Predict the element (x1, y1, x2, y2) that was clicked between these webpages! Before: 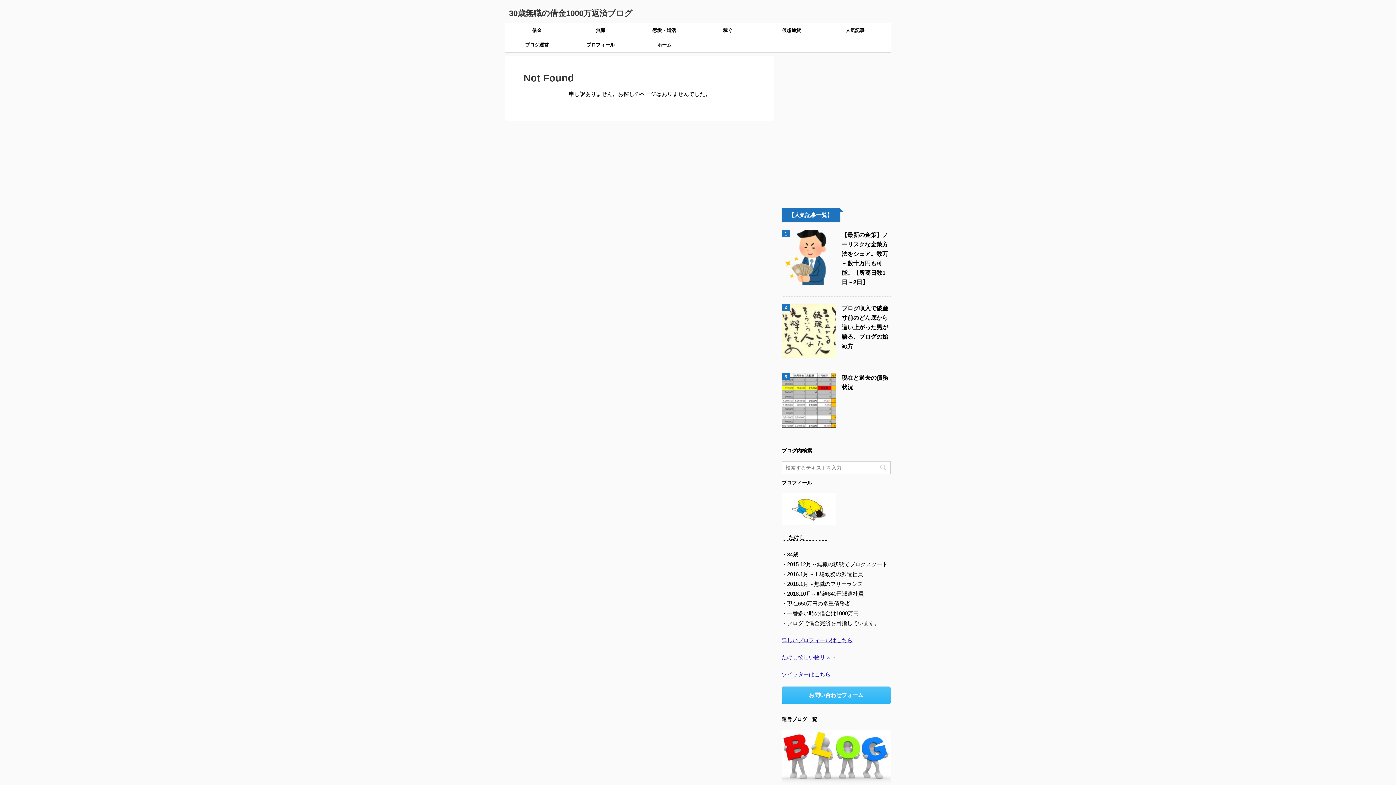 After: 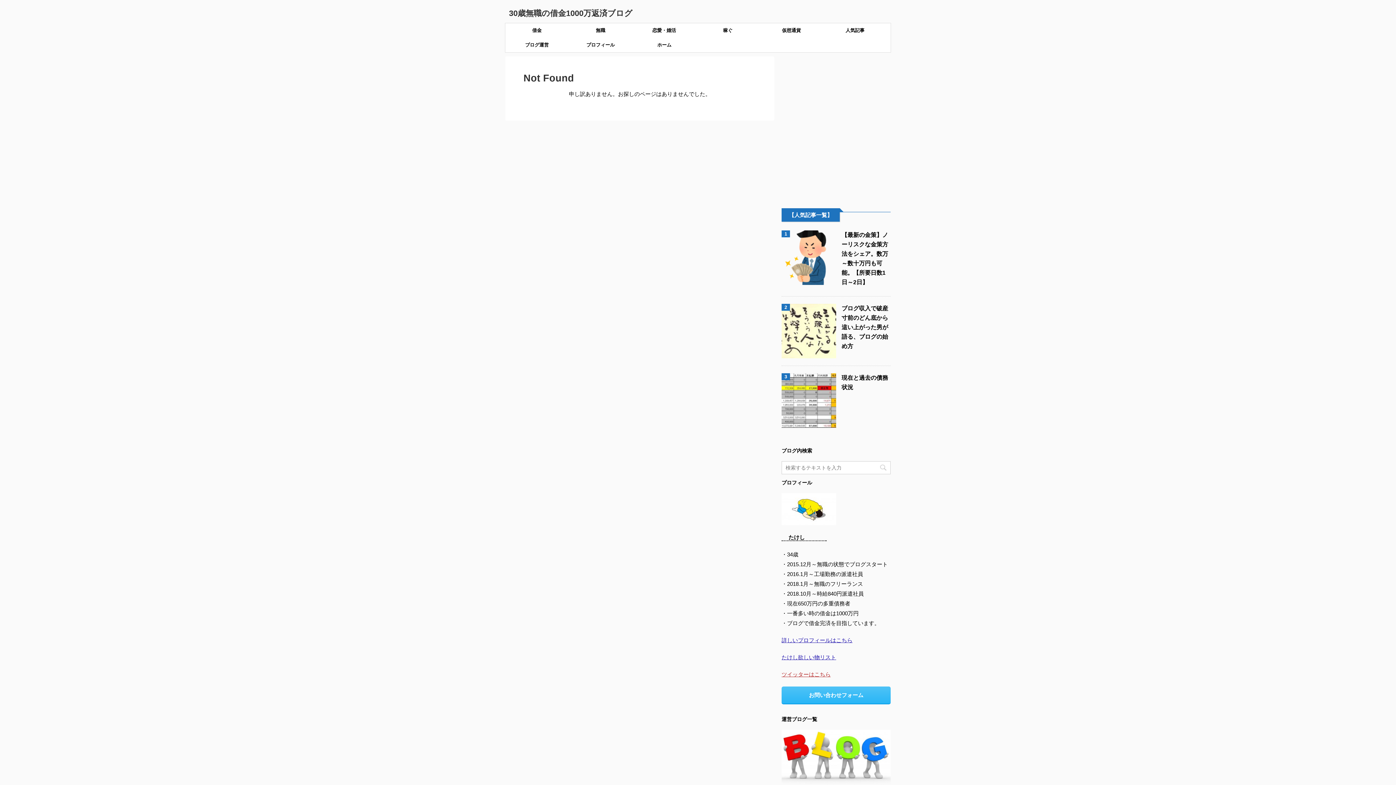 Action: label: ツイッターはこちら bbox: (781, 671, 830, 677)